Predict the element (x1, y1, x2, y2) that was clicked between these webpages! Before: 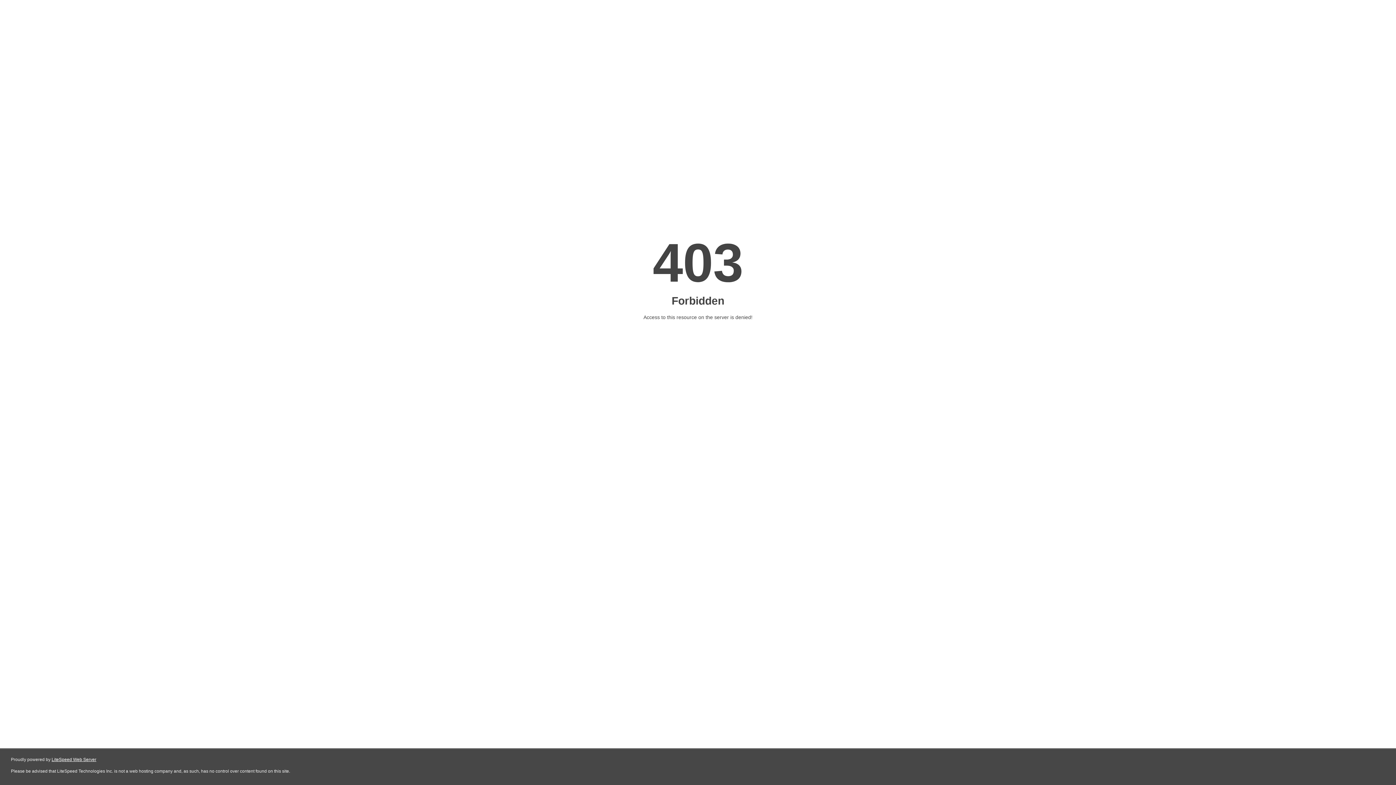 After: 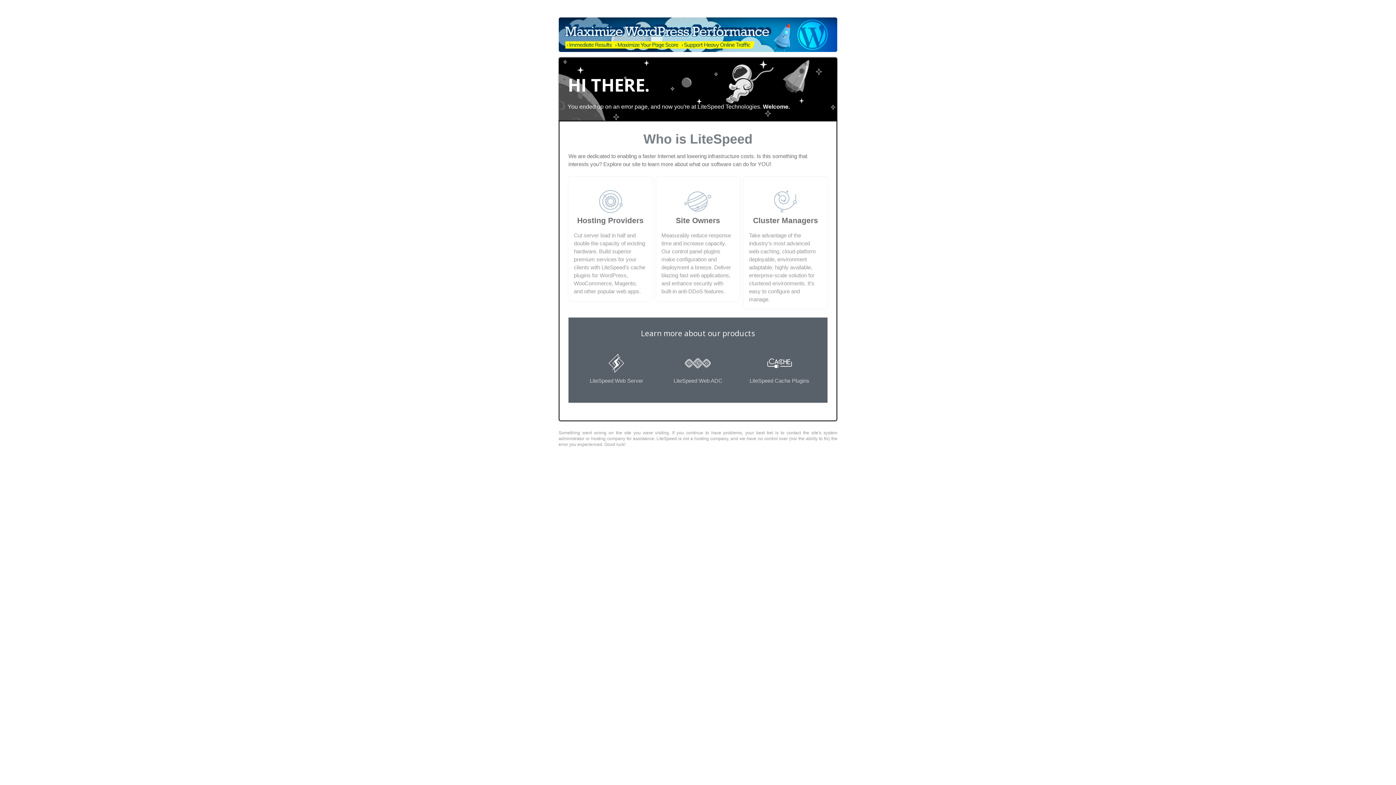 Action: label: LiteSpeed Web Server bbox: (51, 757, 96, 762)